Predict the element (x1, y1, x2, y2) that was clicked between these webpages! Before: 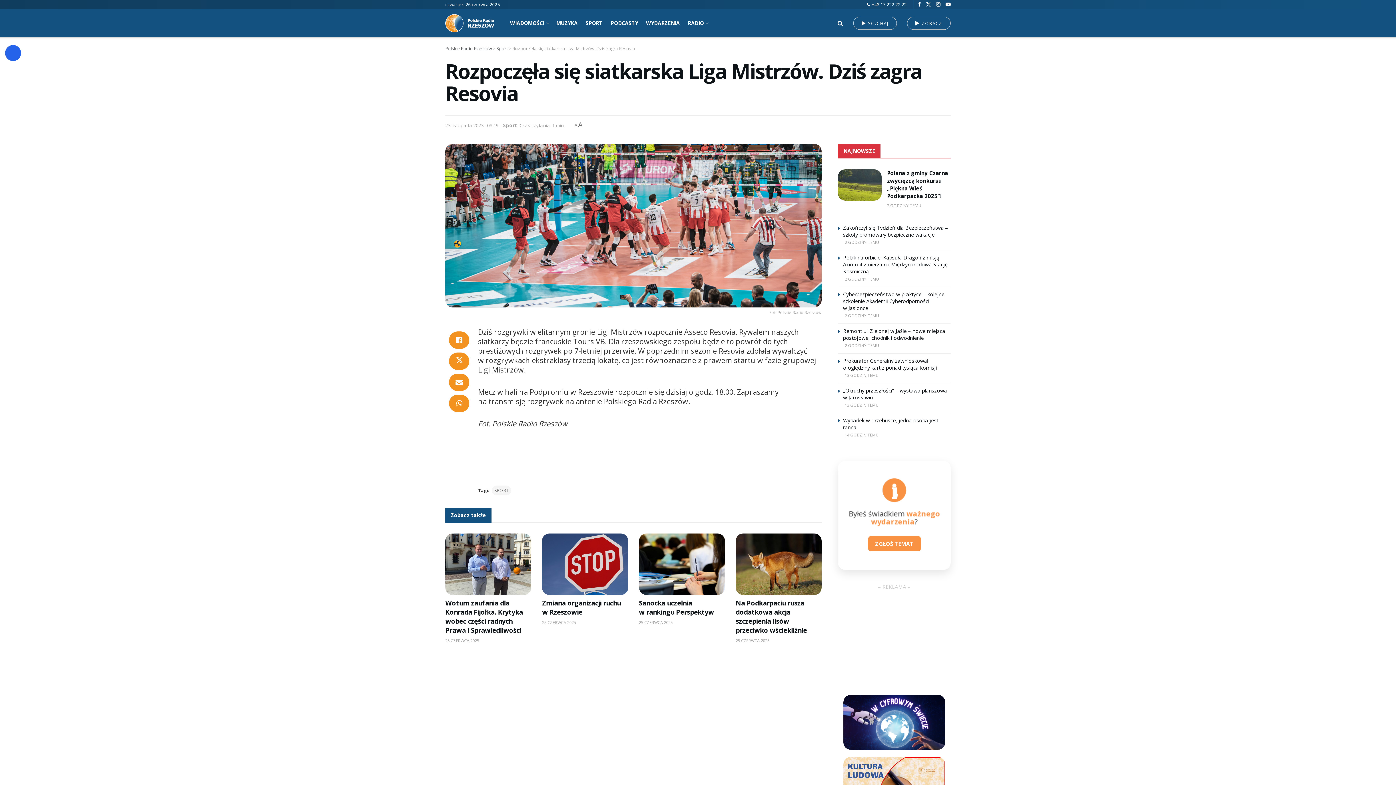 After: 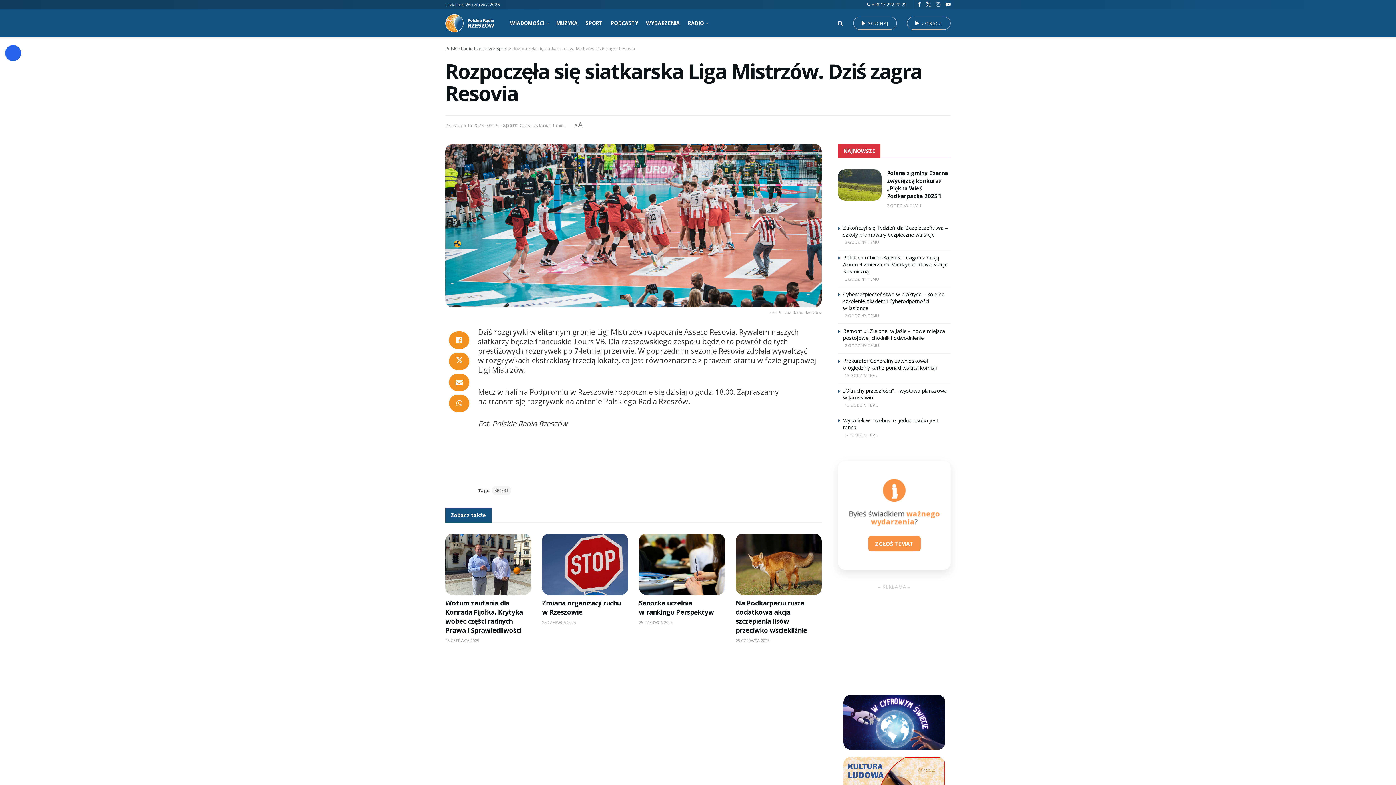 Action: bbox: (936, 0, 940, 9) label: Find us on Instagram